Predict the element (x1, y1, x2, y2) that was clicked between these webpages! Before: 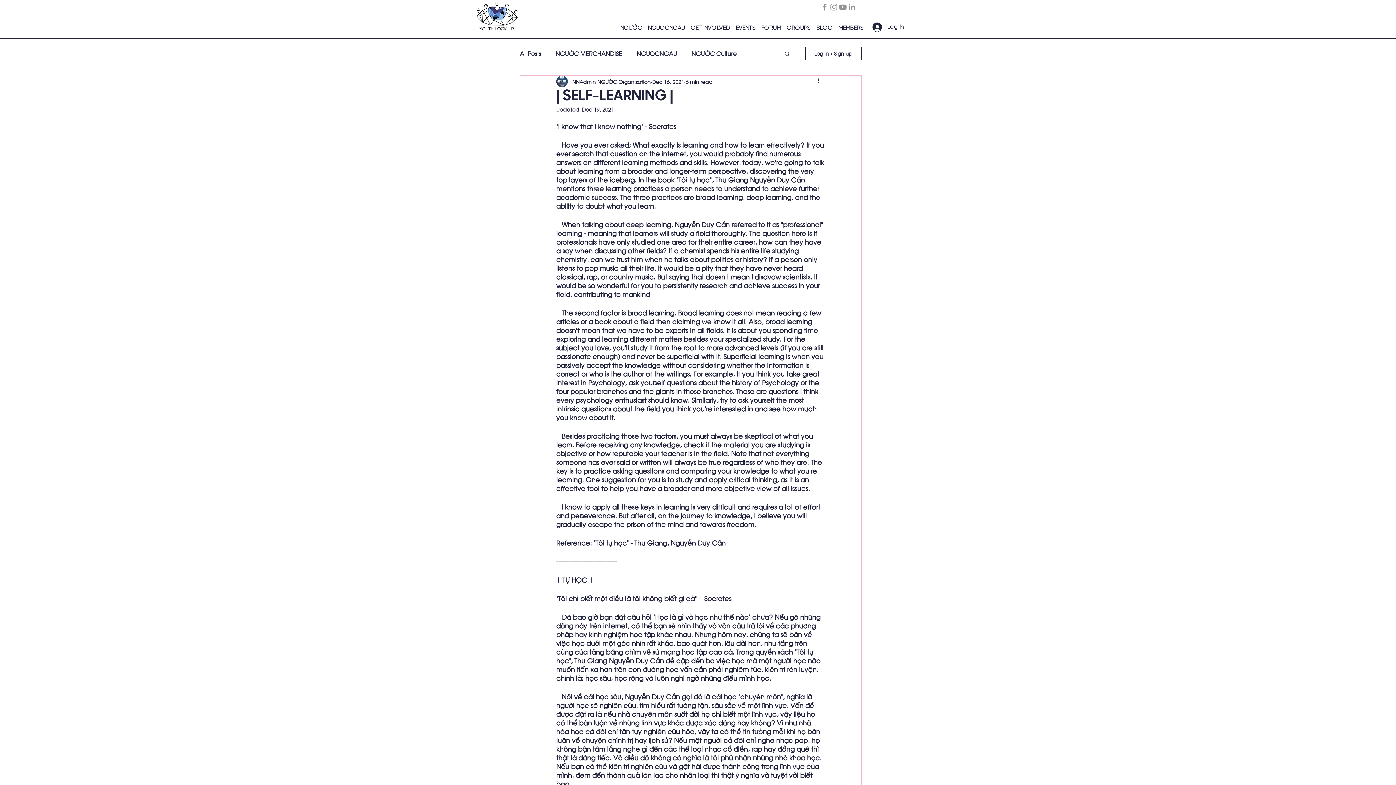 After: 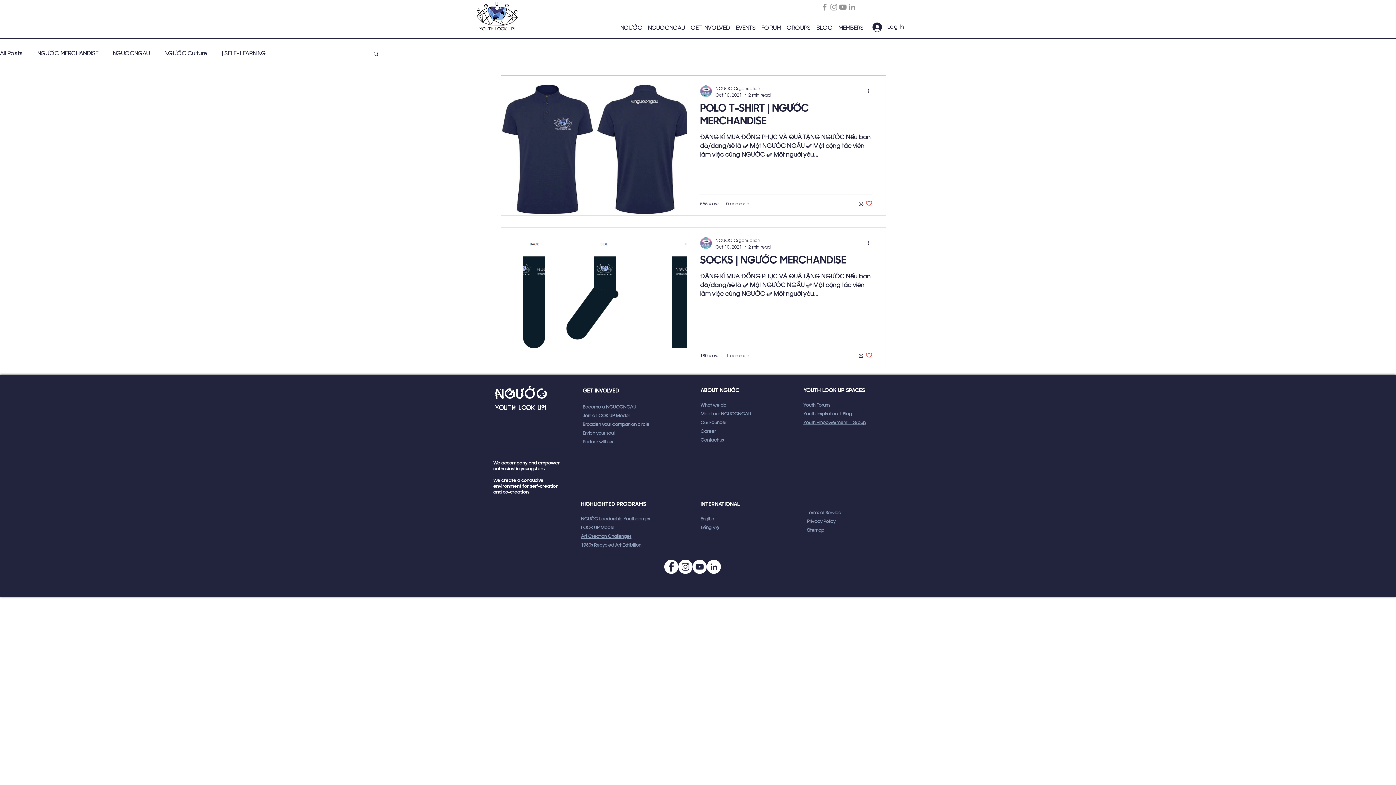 Action: bbox: (555, 49, 622, 57) label: NGƯỚC MERCHANDISE